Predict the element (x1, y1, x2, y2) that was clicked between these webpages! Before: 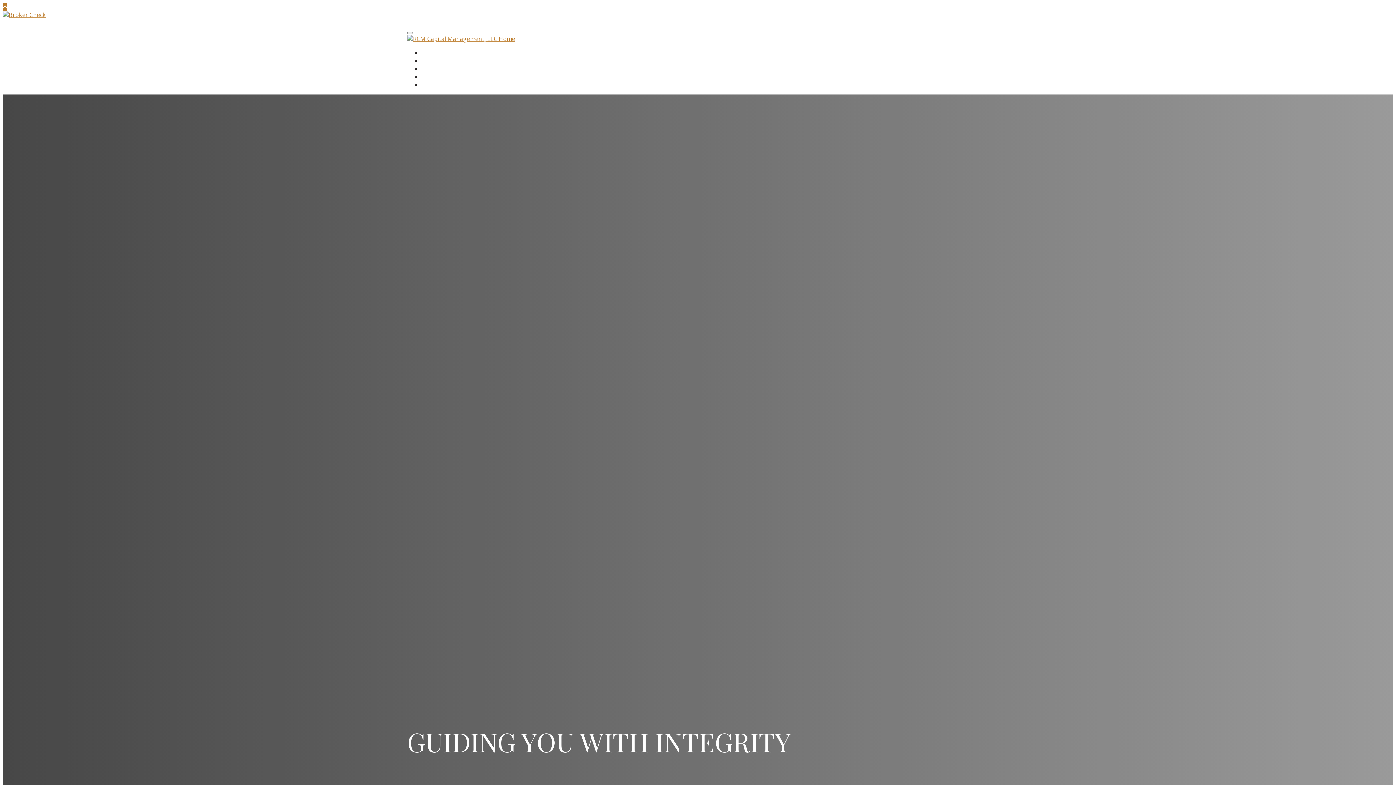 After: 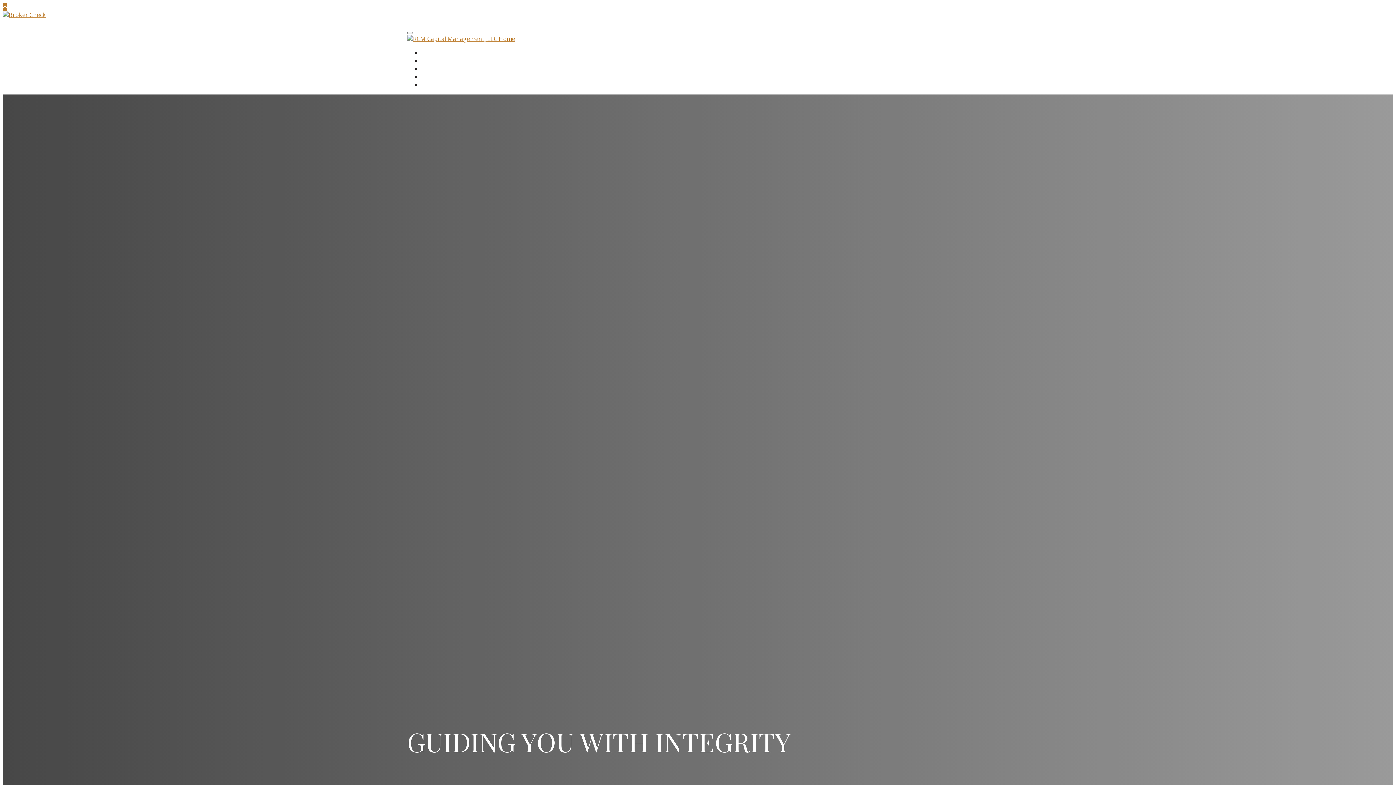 Action: bbox: (421, 80, 468, 88) label: GET STARTED